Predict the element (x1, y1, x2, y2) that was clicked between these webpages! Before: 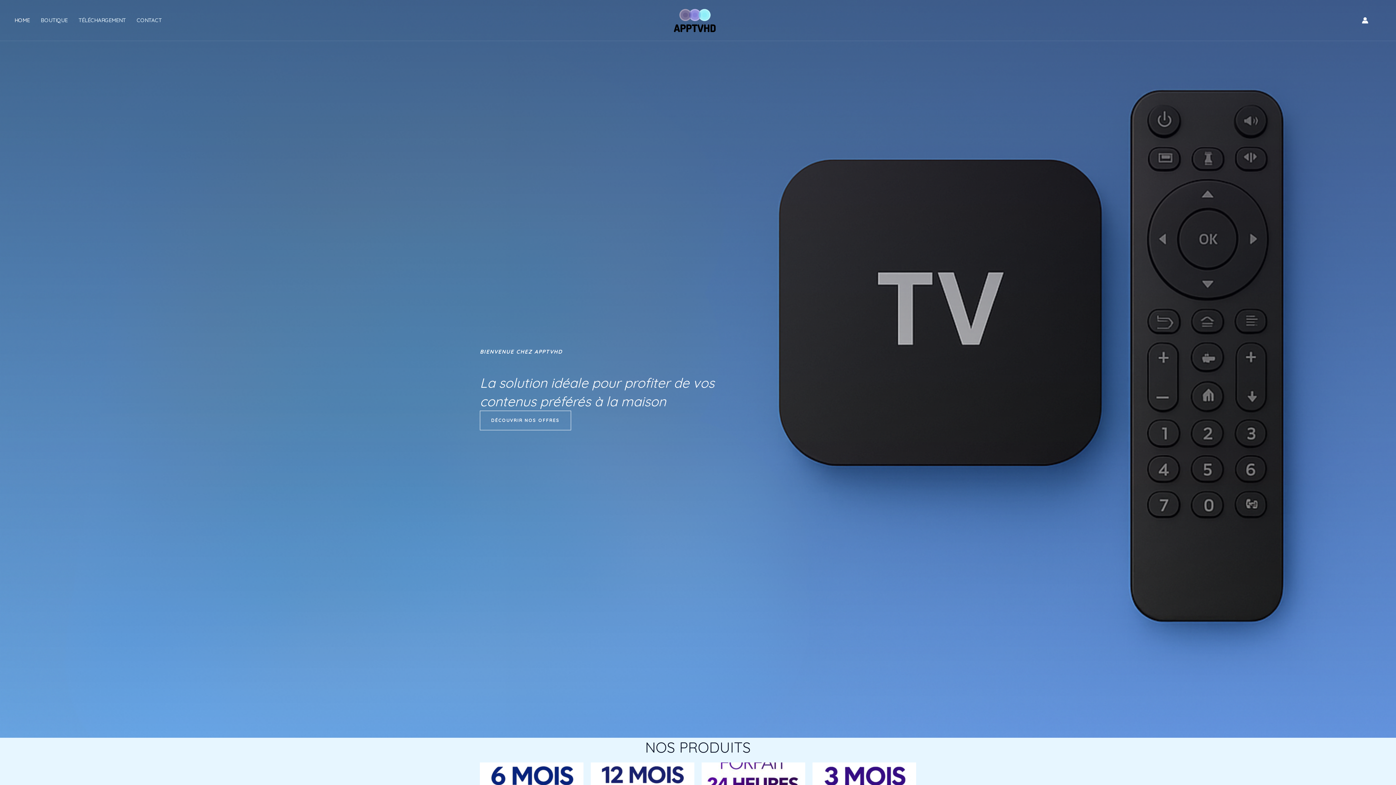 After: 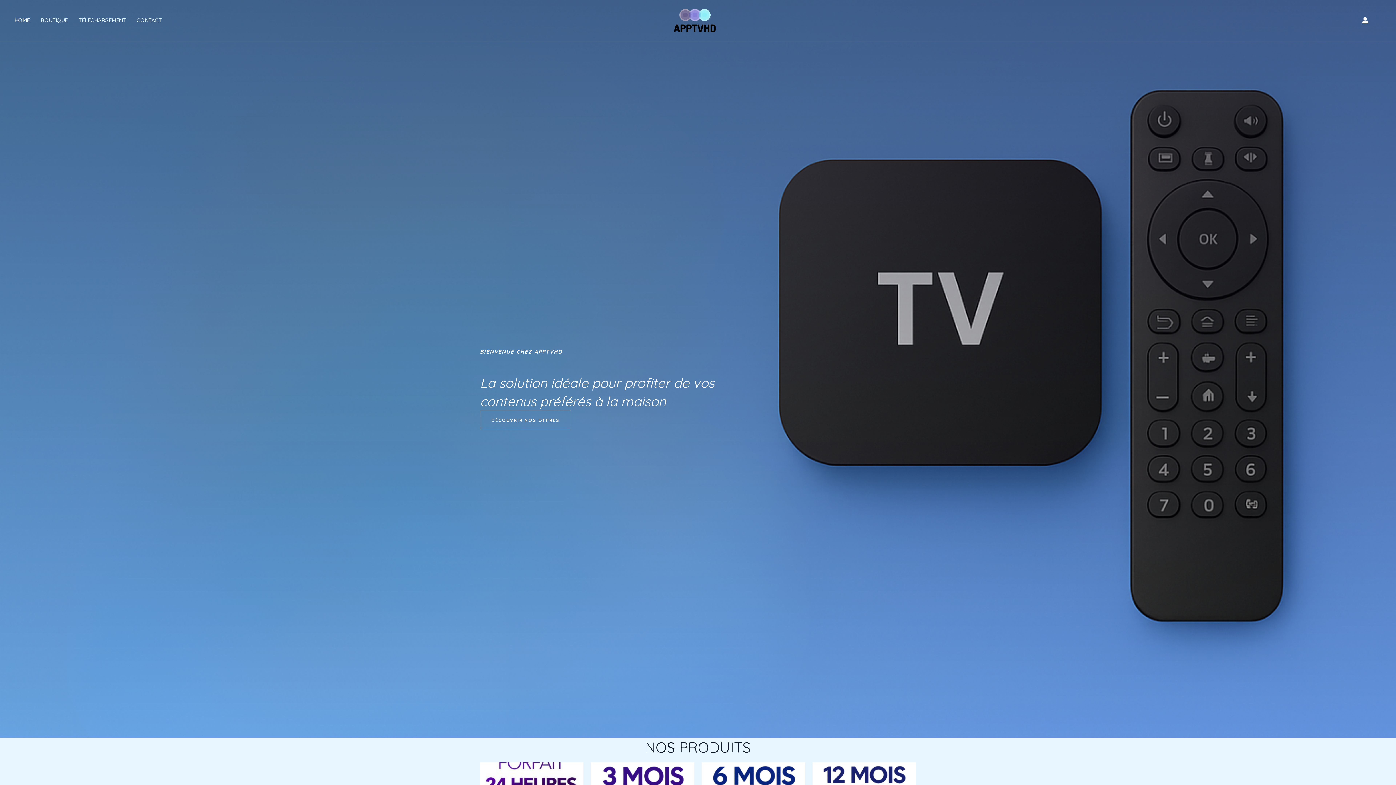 Action: label: HOME bbox: (14, 2, 40, 37)